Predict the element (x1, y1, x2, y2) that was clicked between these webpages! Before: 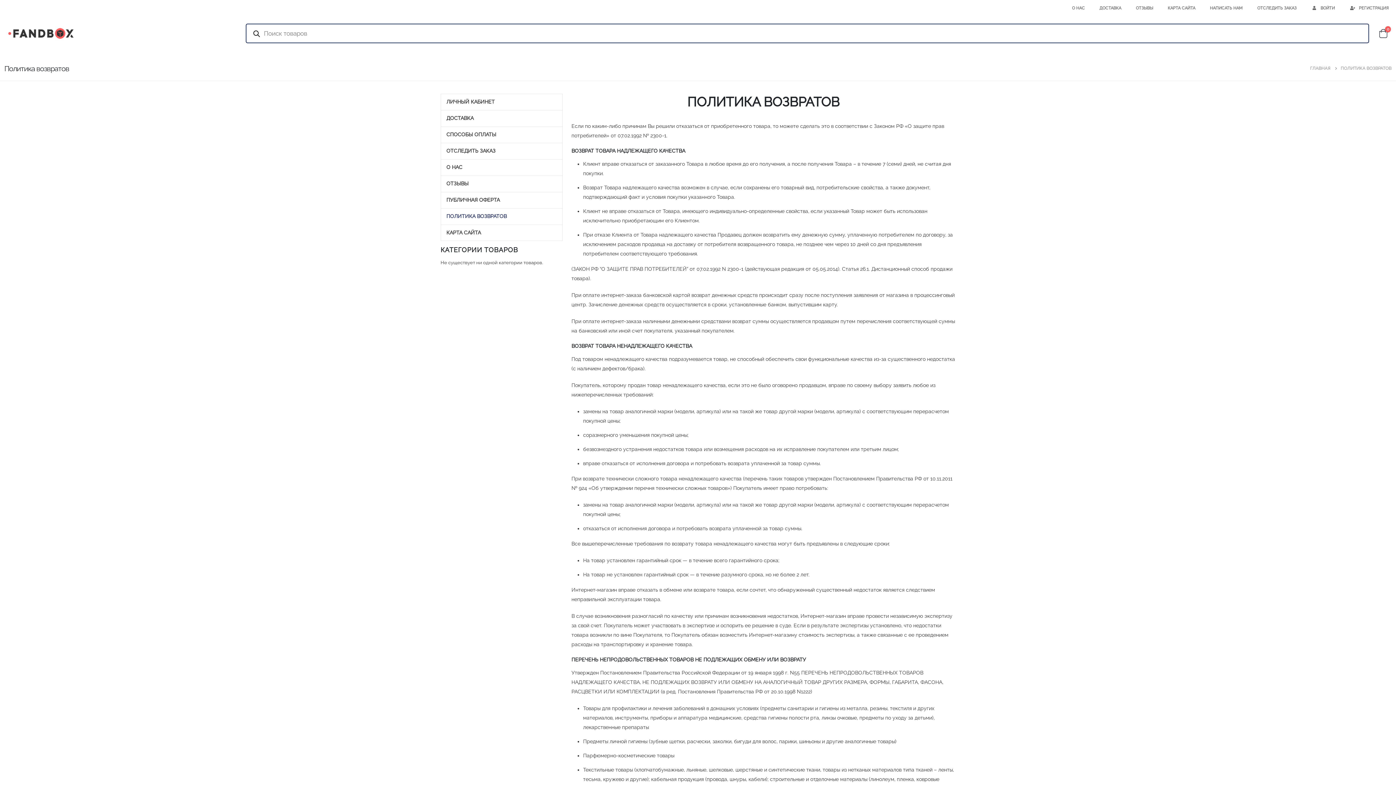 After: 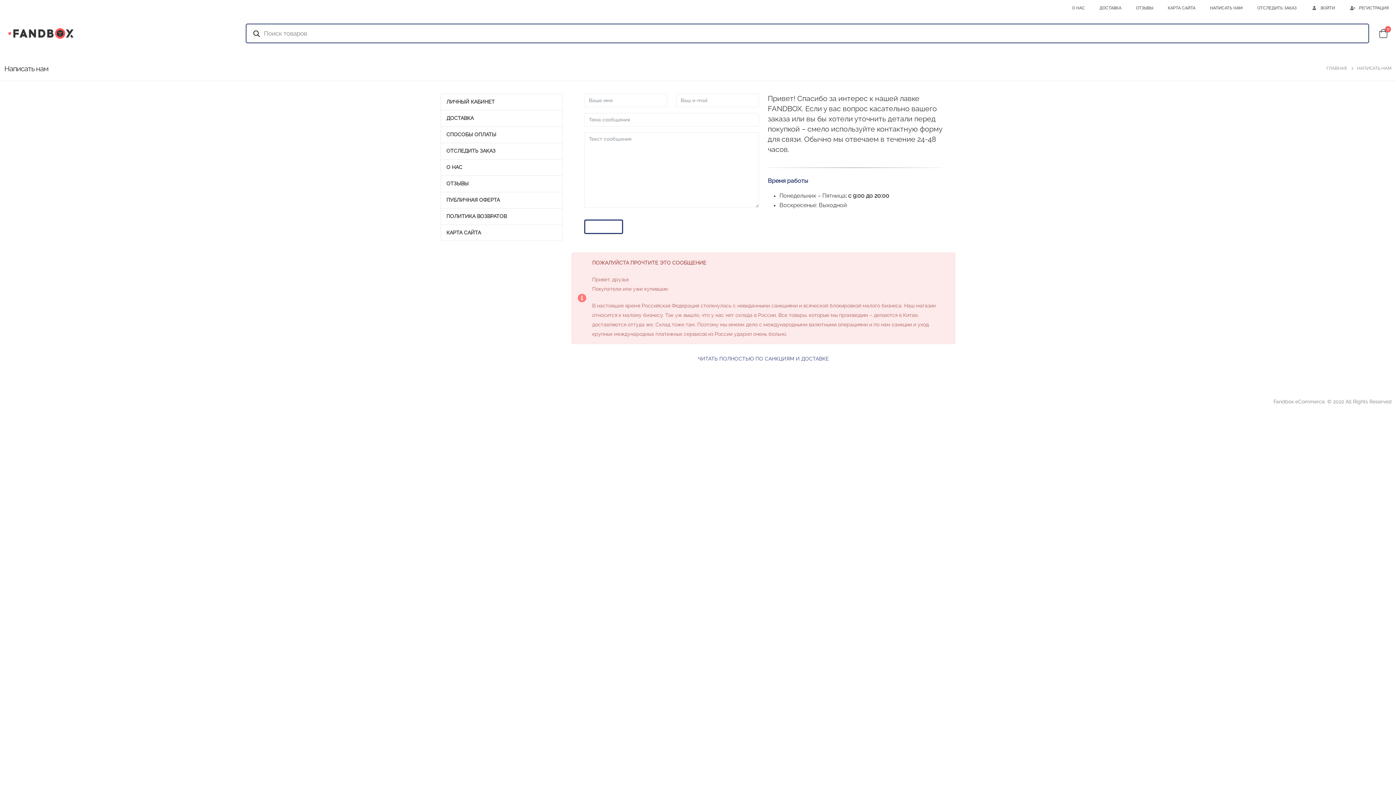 Action: label: НАПИСАТЬ НАМ bbox: (1202, 1, 1250, 14)